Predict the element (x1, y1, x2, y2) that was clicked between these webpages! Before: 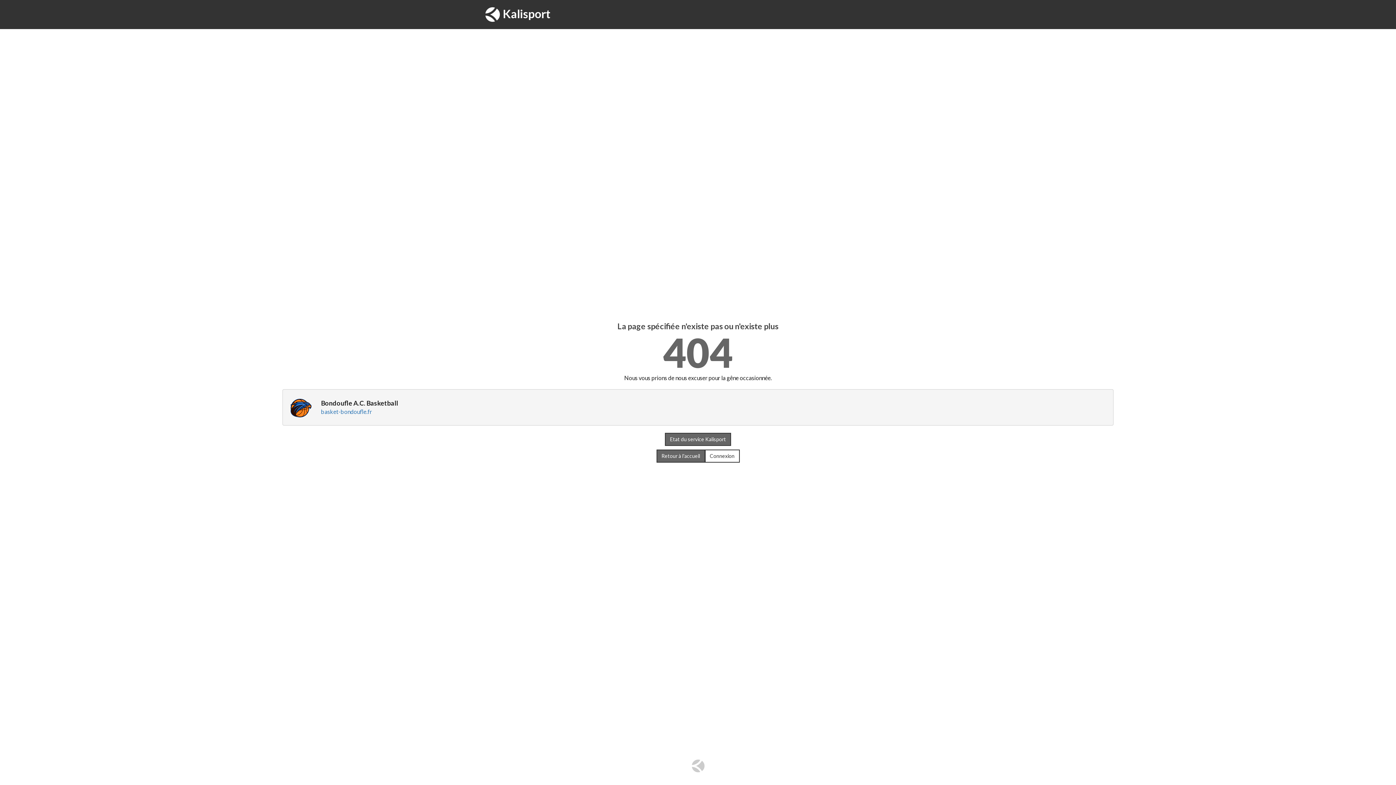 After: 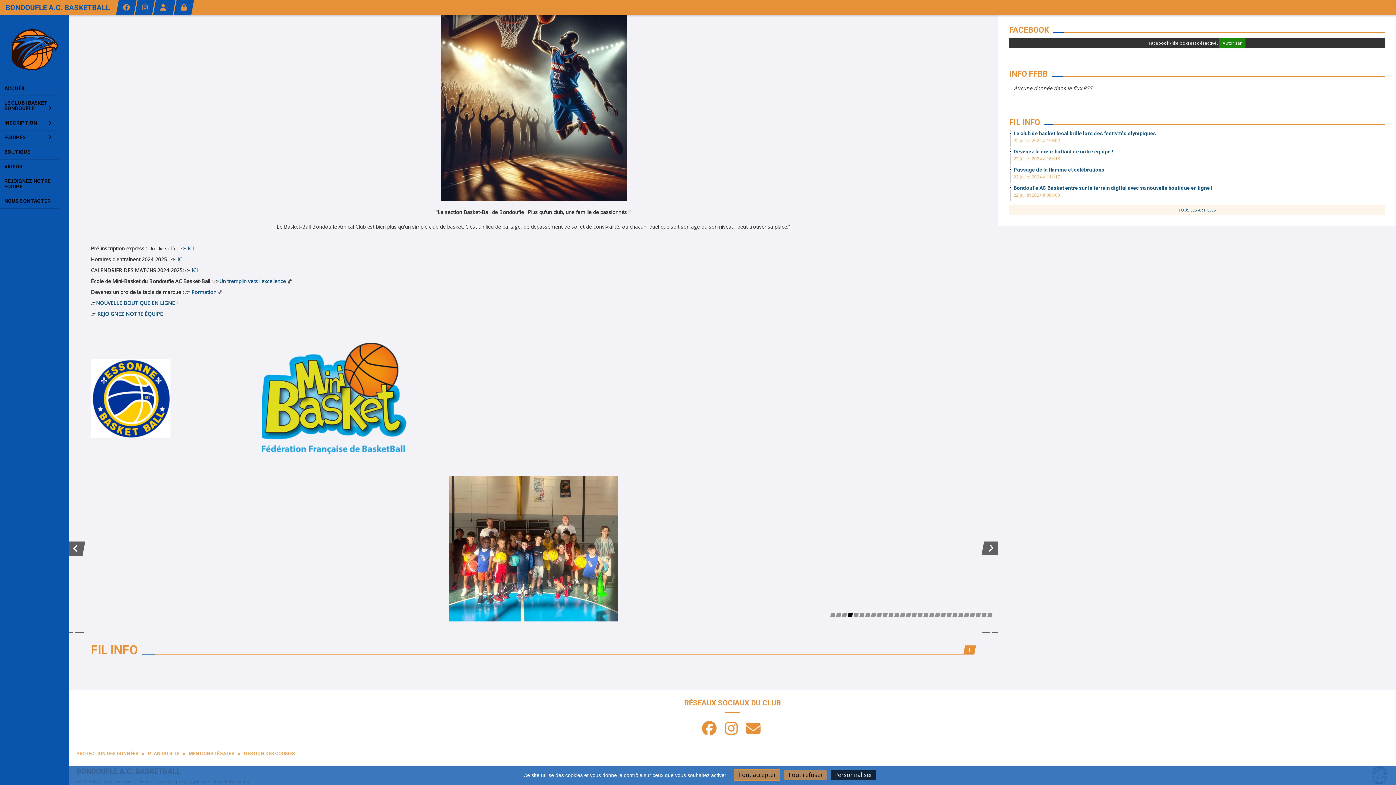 Action: bbox: (480, 0, 556, 29) label: Kalisport